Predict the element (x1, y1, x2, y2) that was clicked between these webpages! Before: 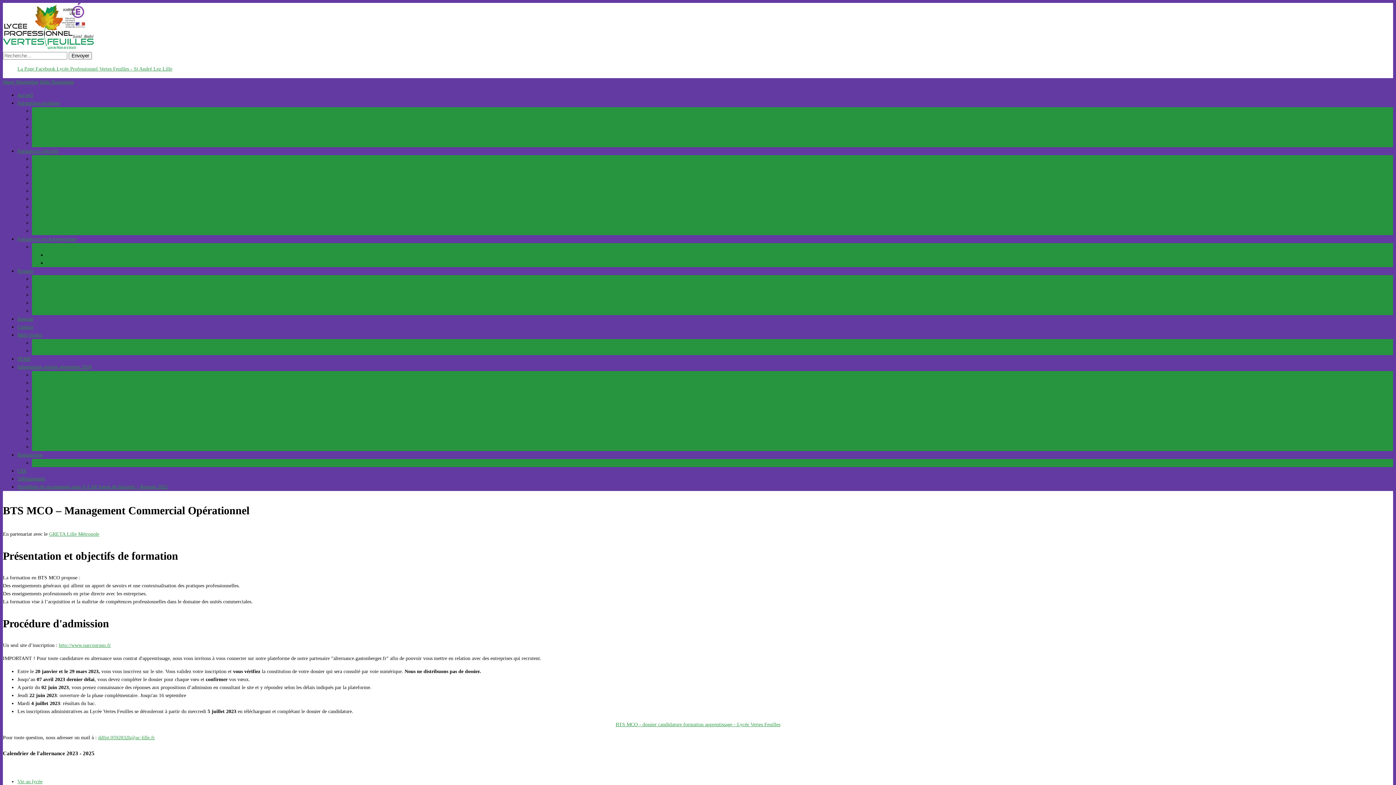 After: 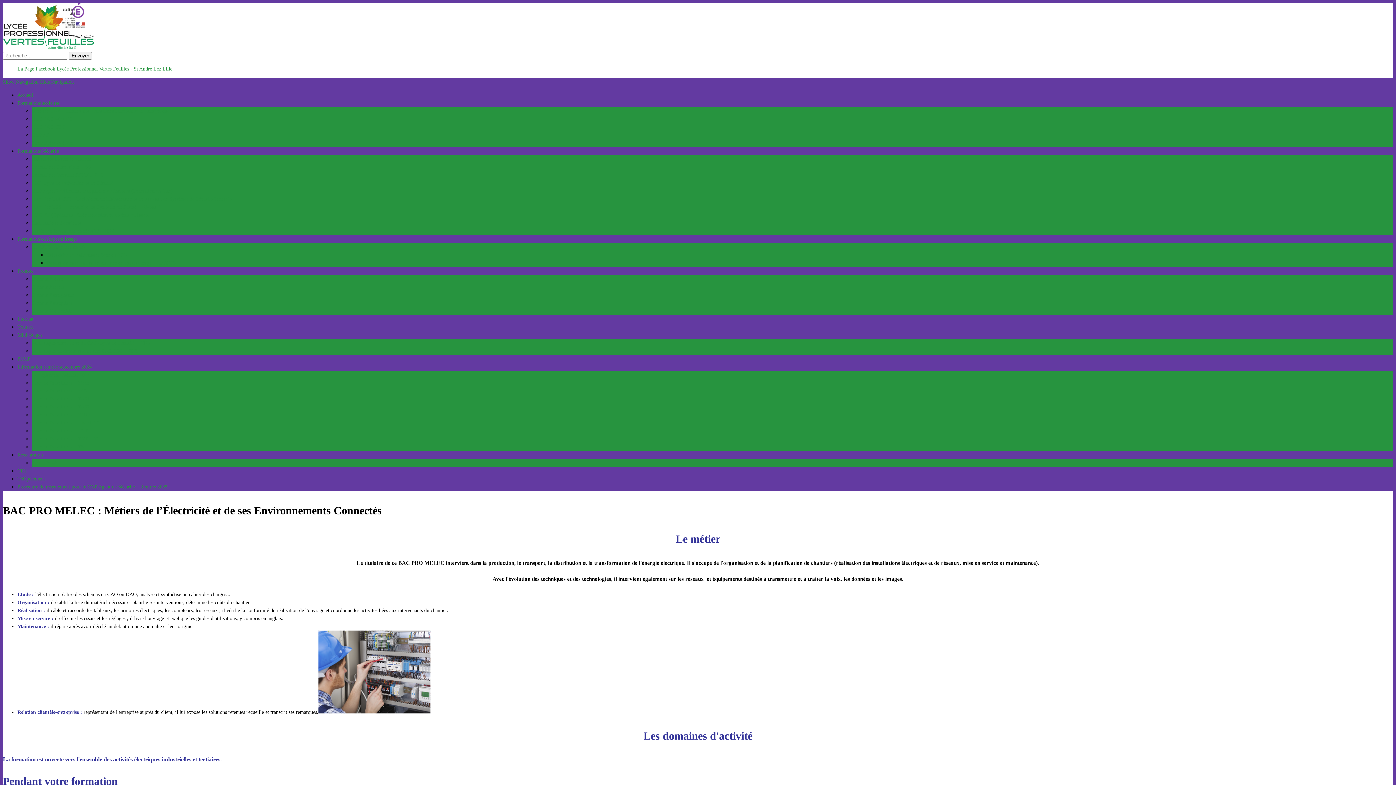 Action: bbox: (32, 116, 72, 121) label: BAC PRO MELEC